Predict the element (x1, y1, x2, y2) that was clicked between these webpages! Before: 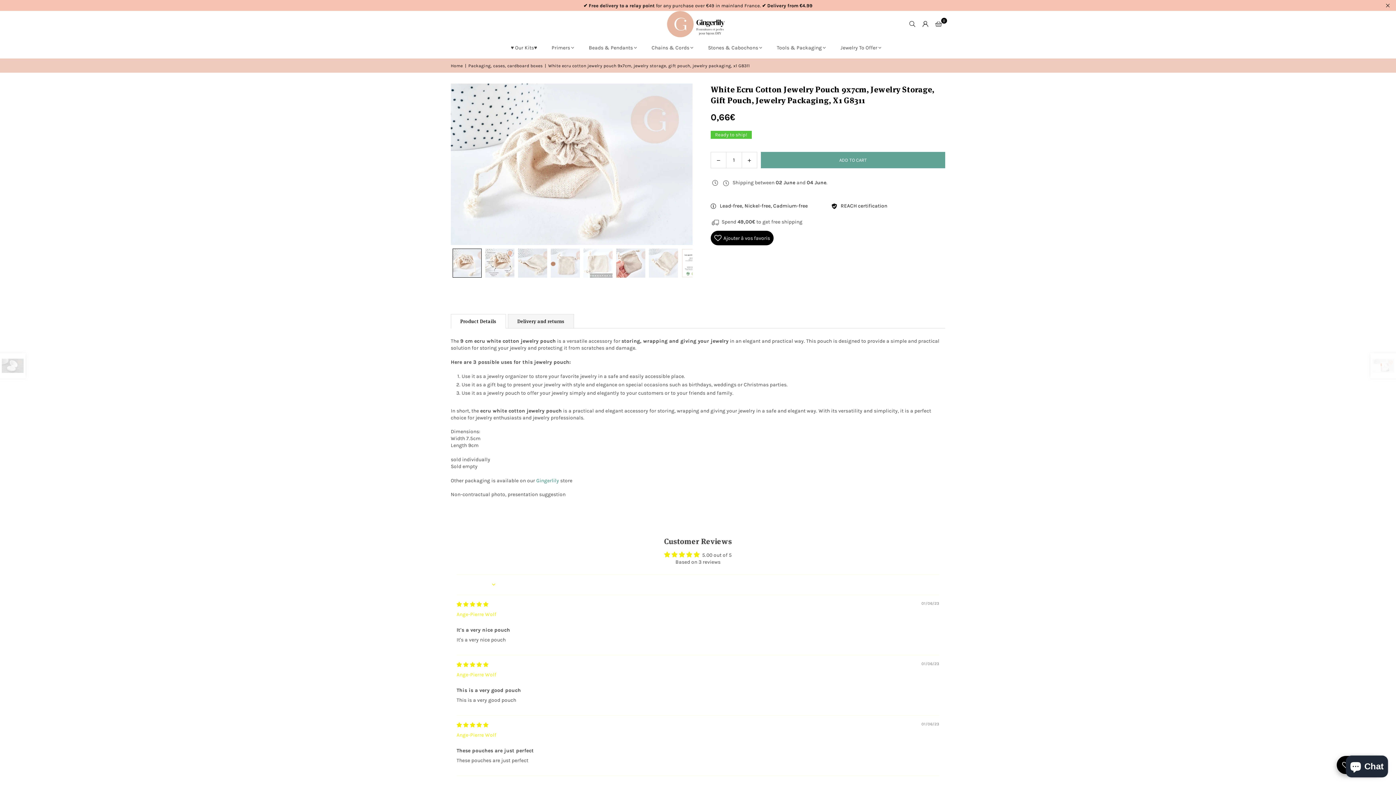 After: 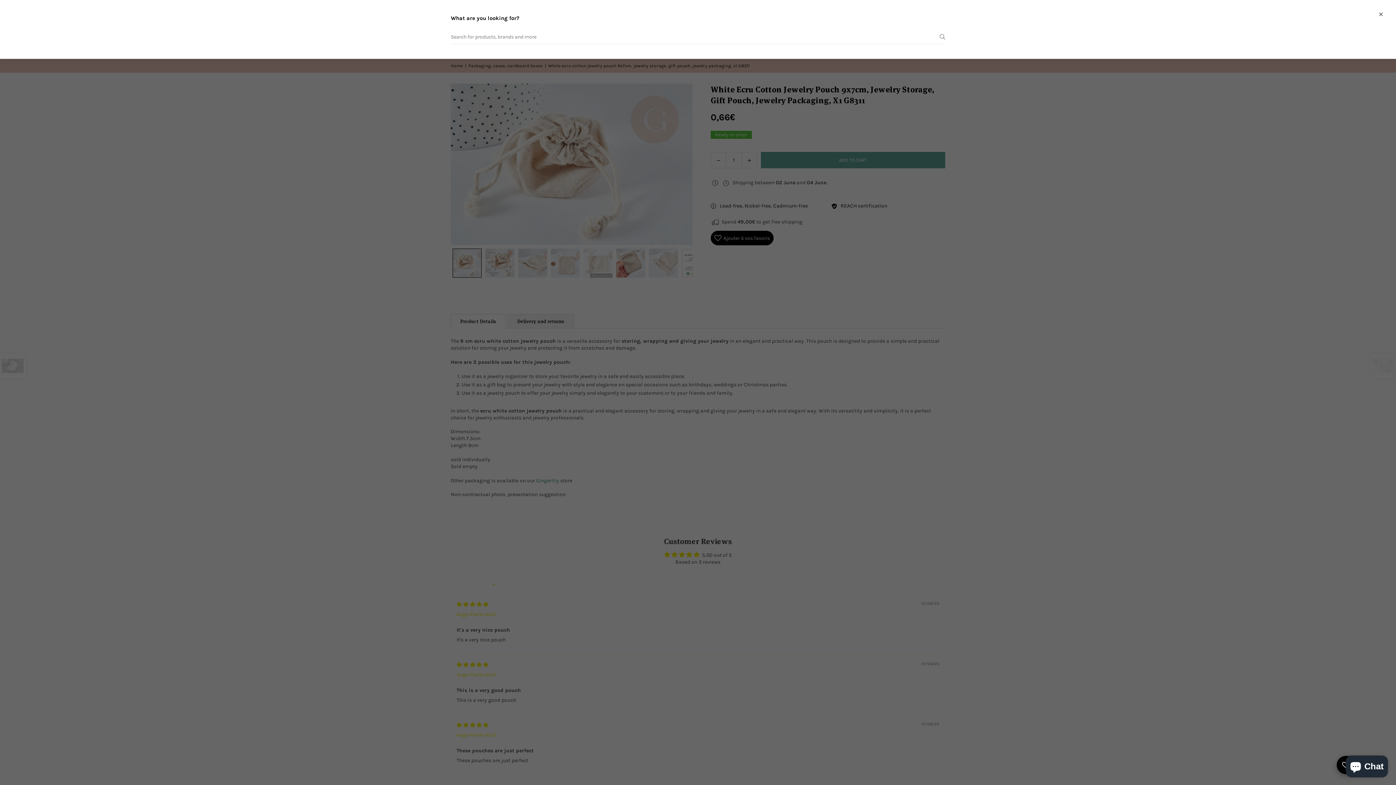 Action: bbox: (906, 17, 919, 30)